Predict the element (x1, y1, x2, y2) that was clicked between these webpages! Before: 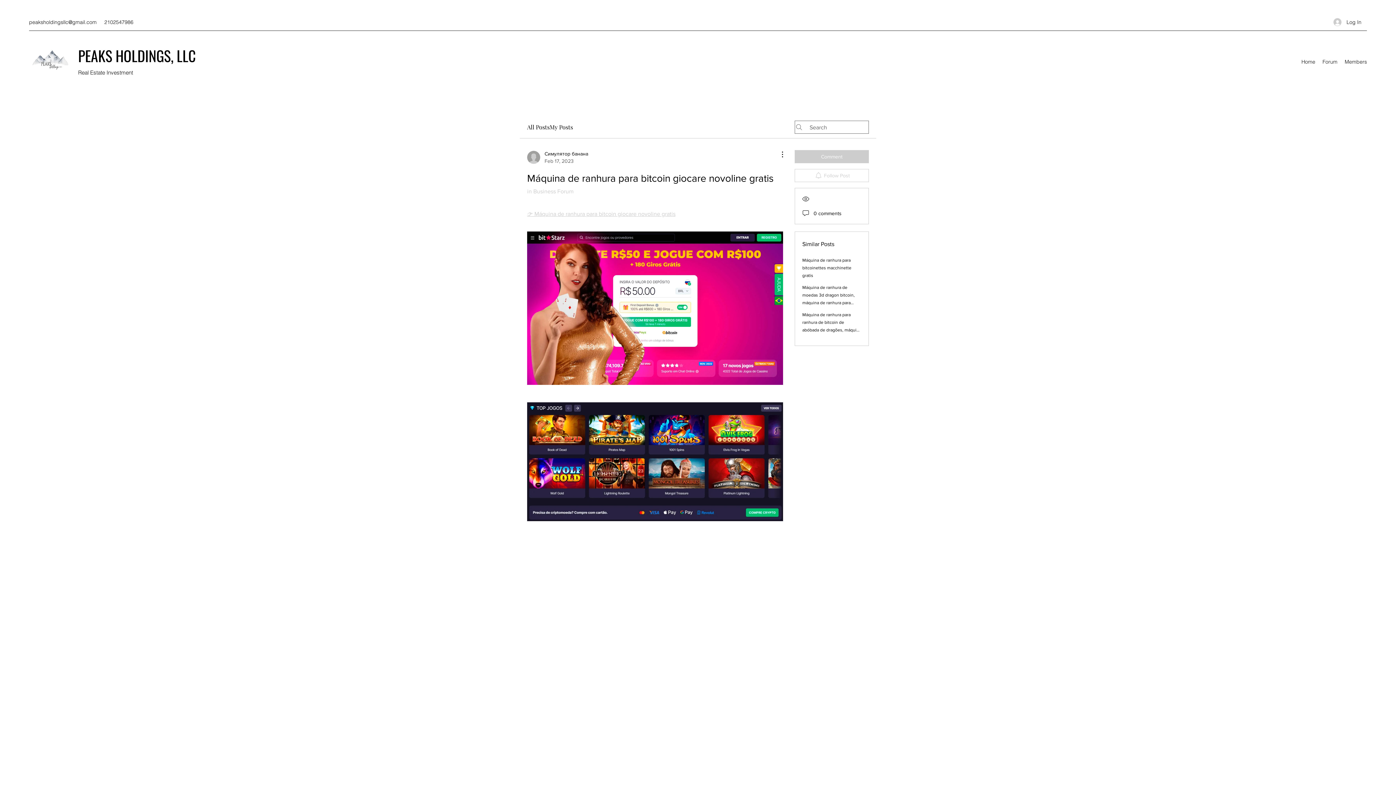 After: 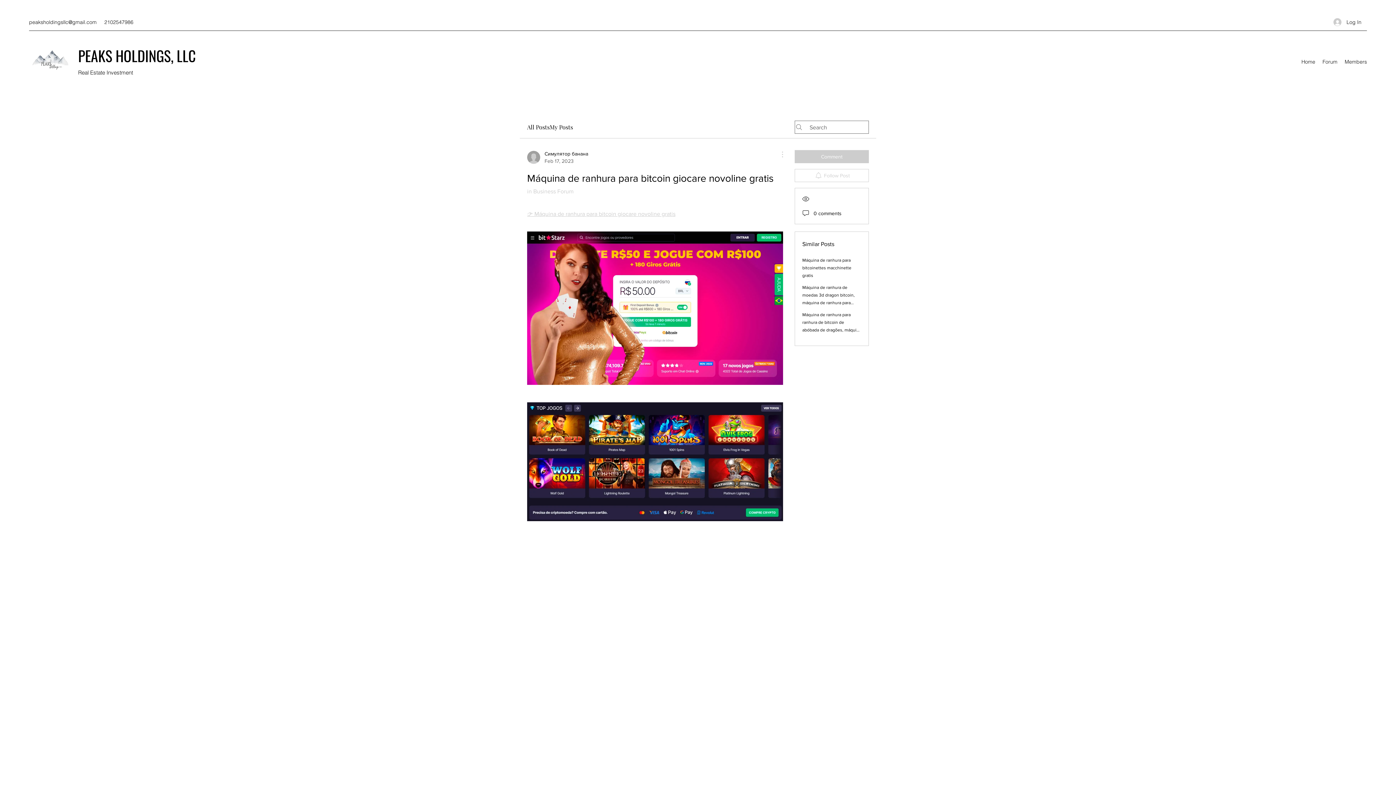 Action: bbox: (774, 150, 783, 158) label: More Actions